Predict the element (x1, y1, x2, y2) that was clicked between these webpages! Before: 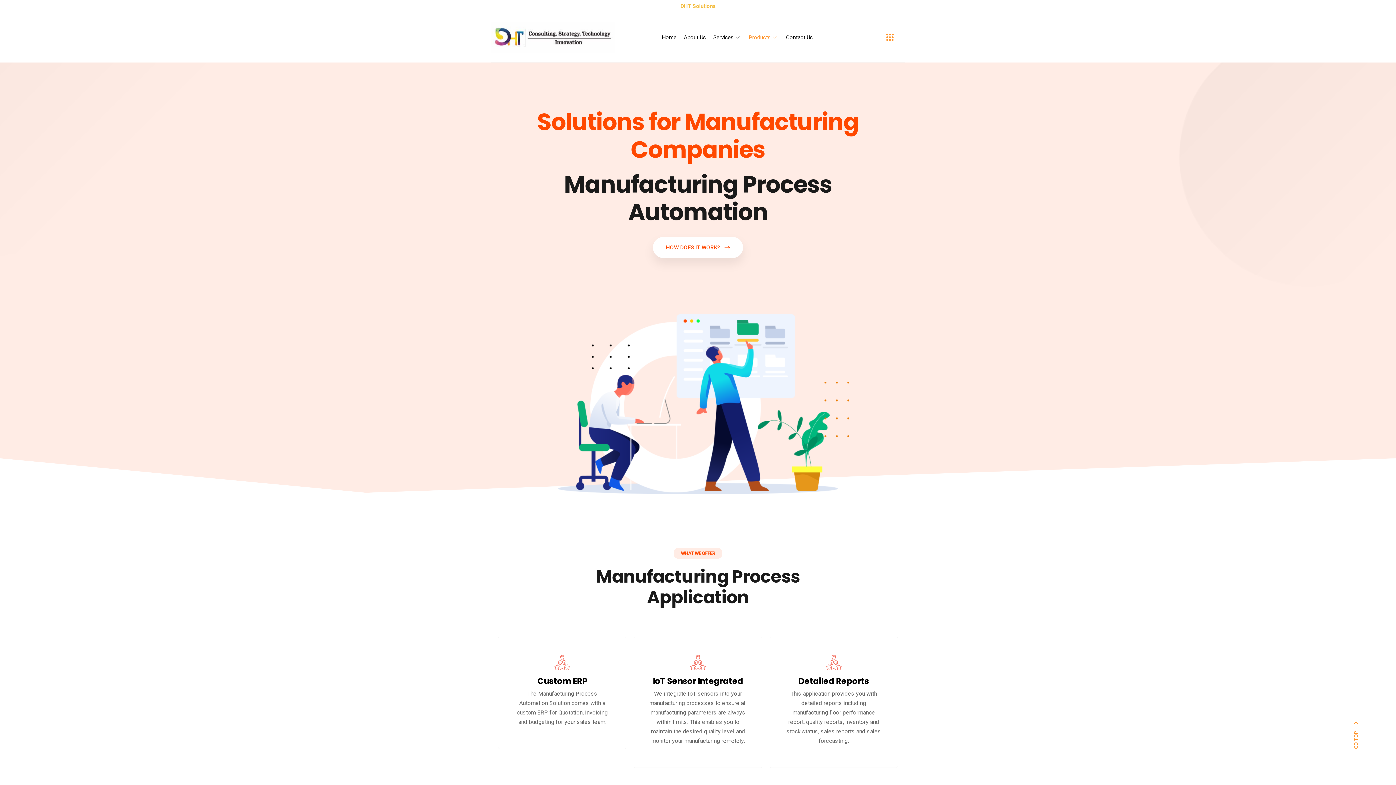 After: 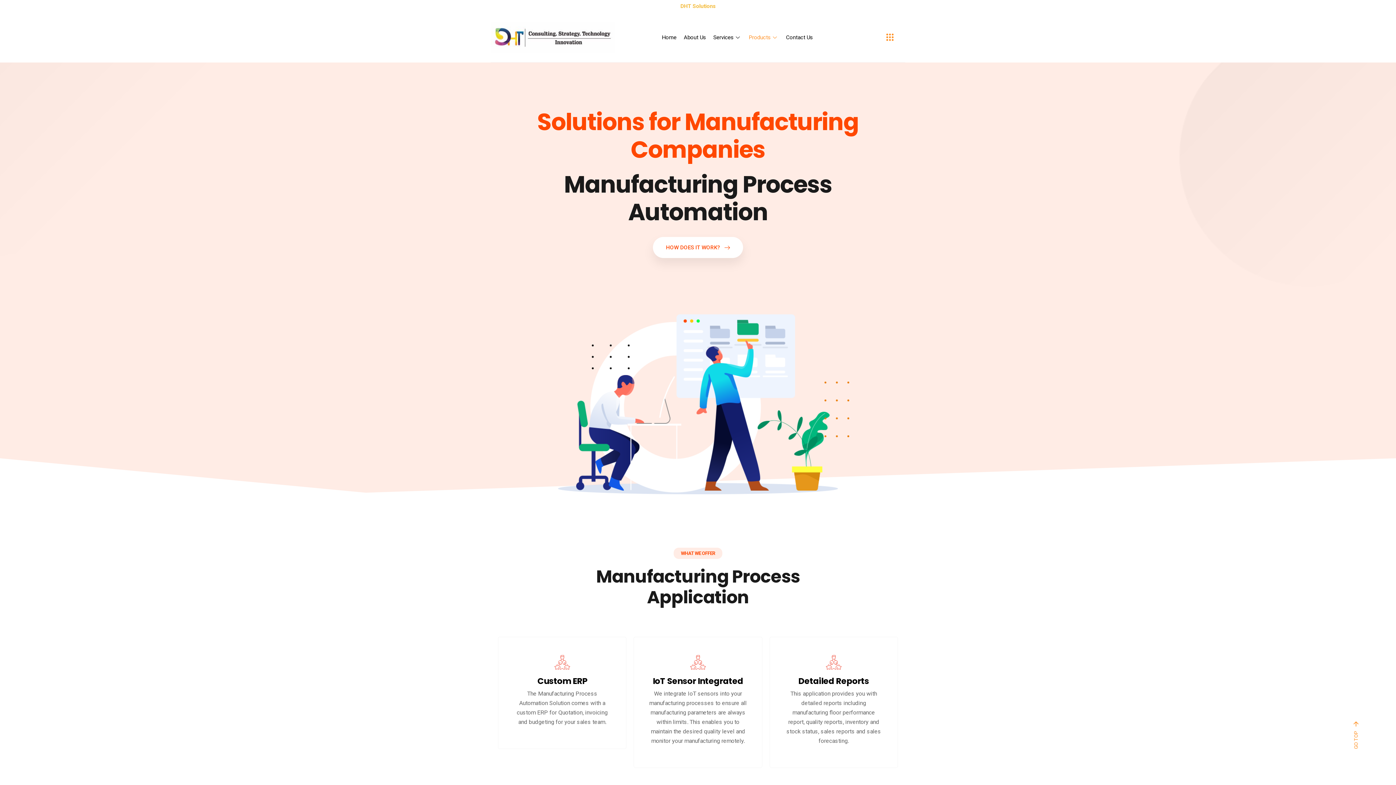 Action: bbox: (769, 637, 898, 768) label: Detailed Reports

This application provides you with detailed reports including manufacturing floor performance report, quality reports, inventory and stock status, sales reports and sales forecasting.